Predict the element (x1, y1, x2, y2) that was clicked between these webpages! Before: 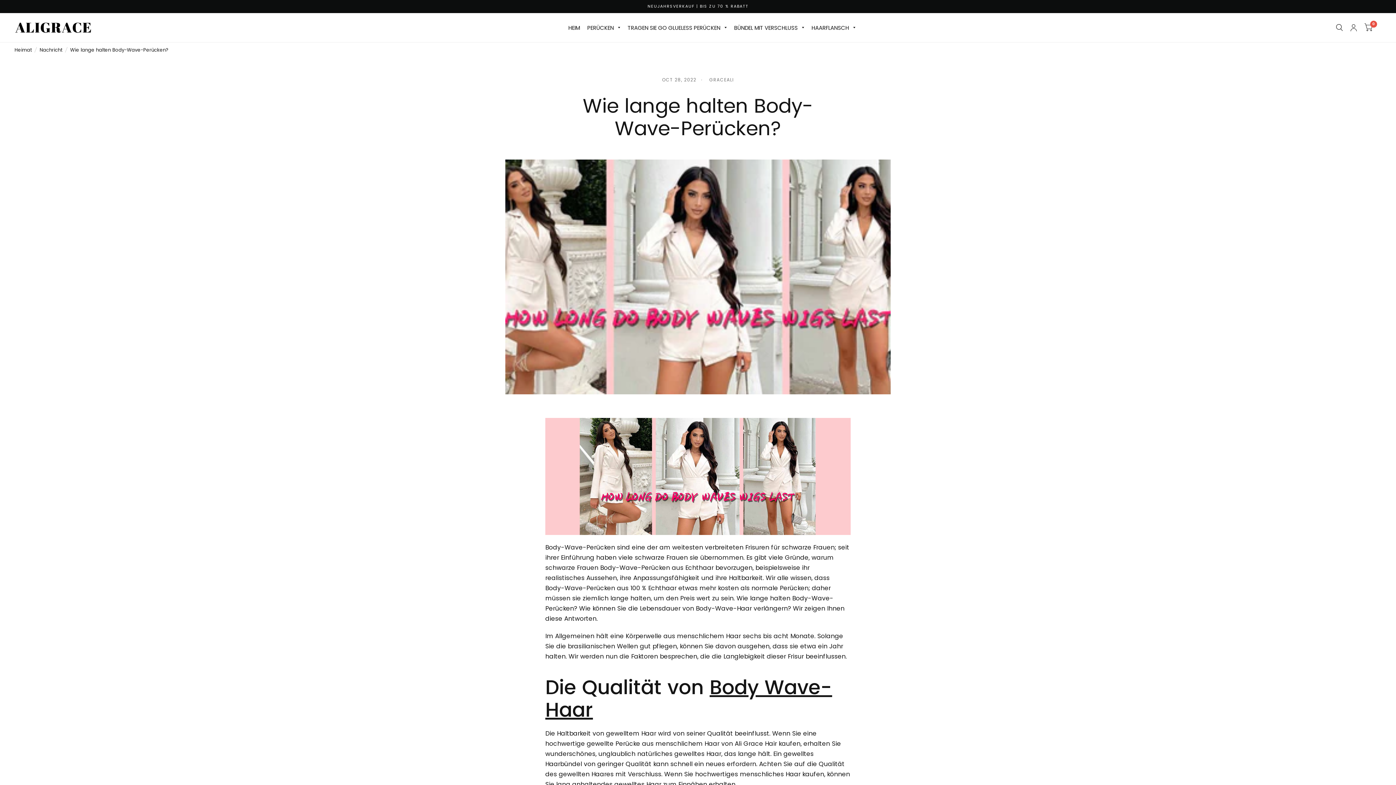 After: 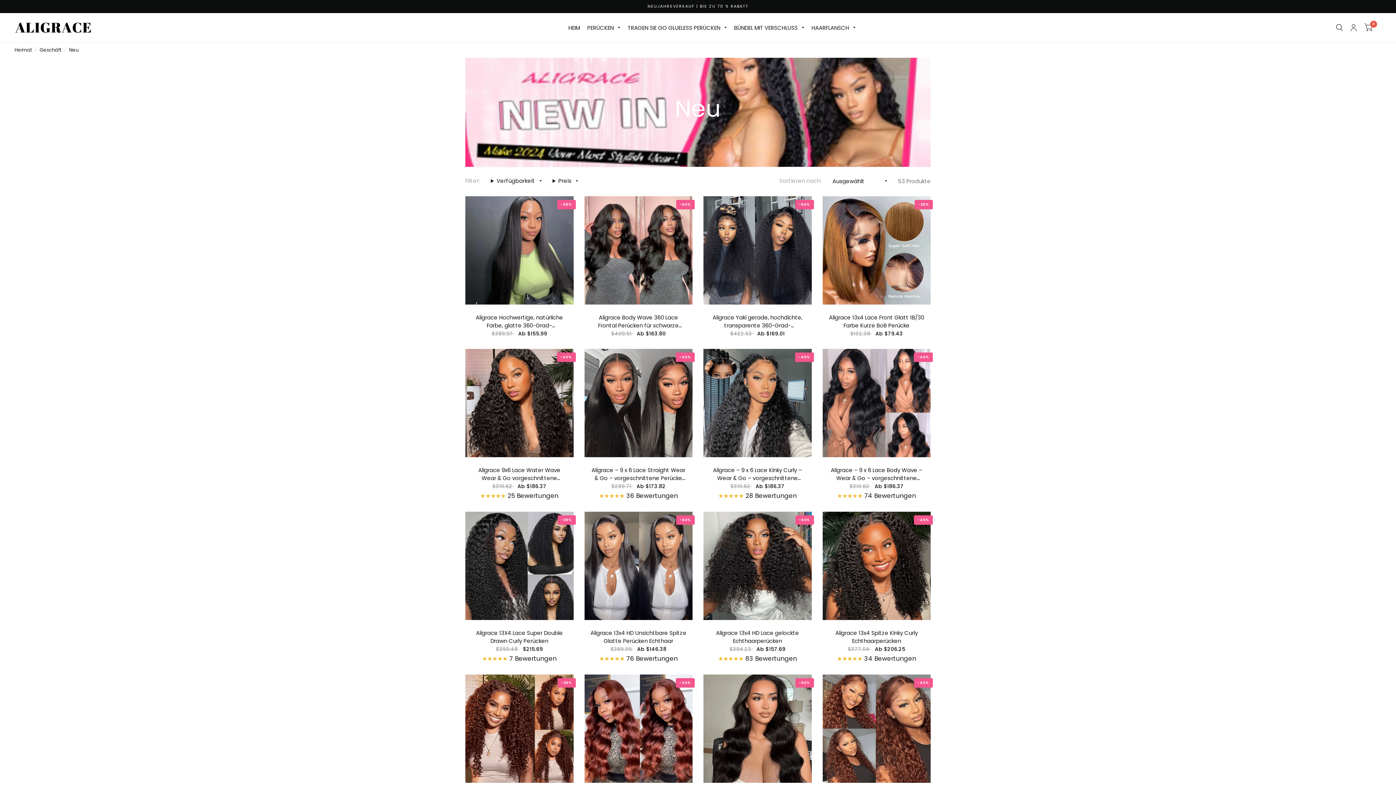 Action: label: NEUJAHRSVERKAUF | BIS ZU 70 % RABATT bbox: (647, 2, 748, 9)